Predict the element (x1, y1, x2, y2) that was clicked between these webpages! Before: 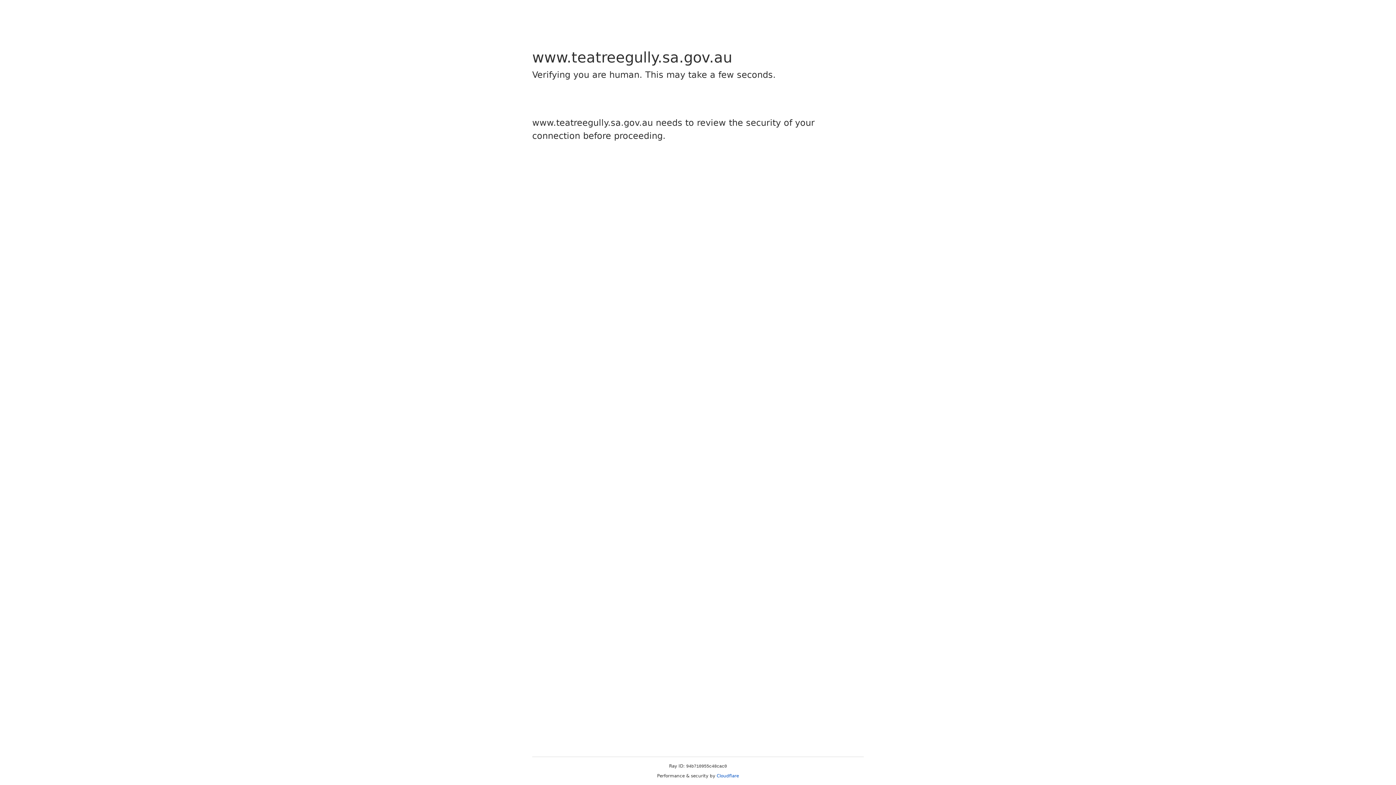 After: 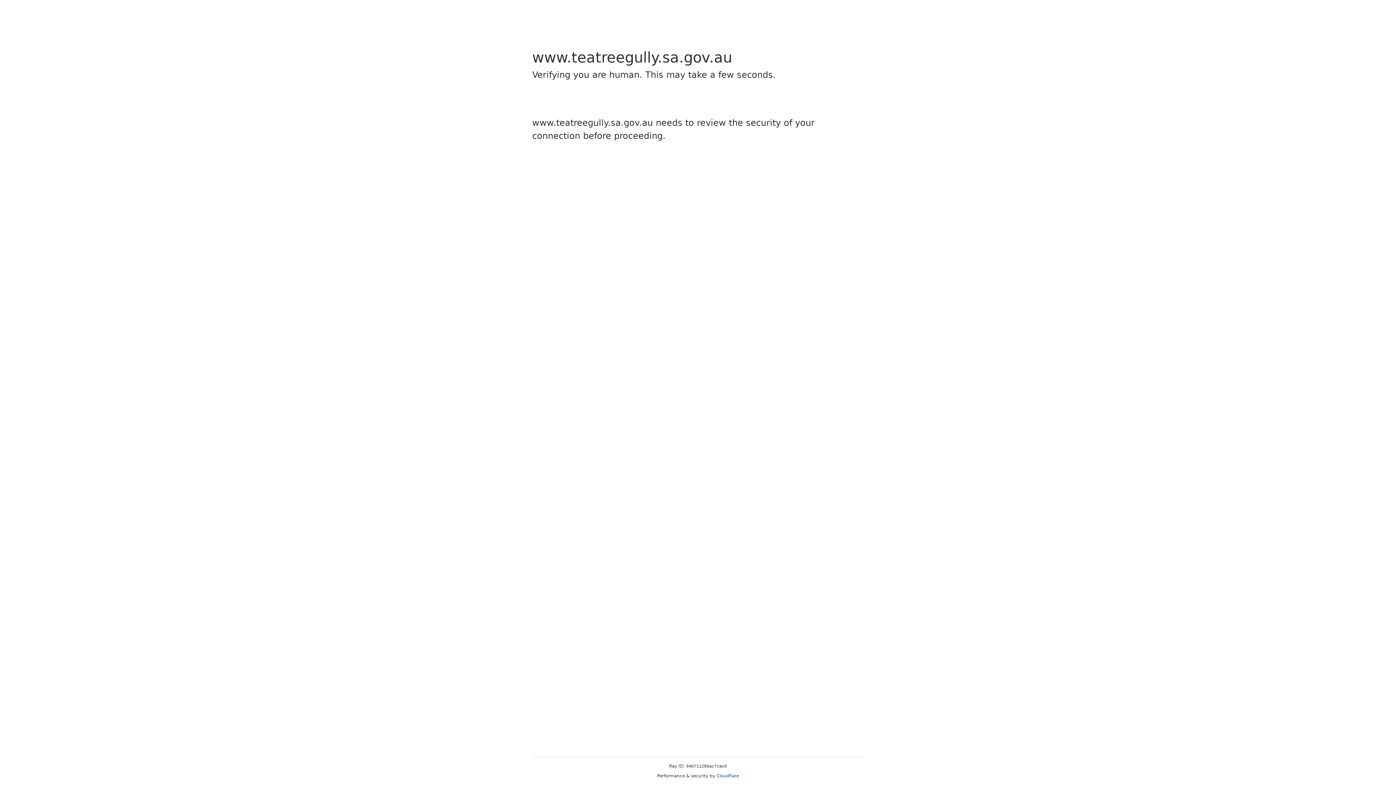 Action: label: Cloudflare bbox: (716, 773, 739, 778)